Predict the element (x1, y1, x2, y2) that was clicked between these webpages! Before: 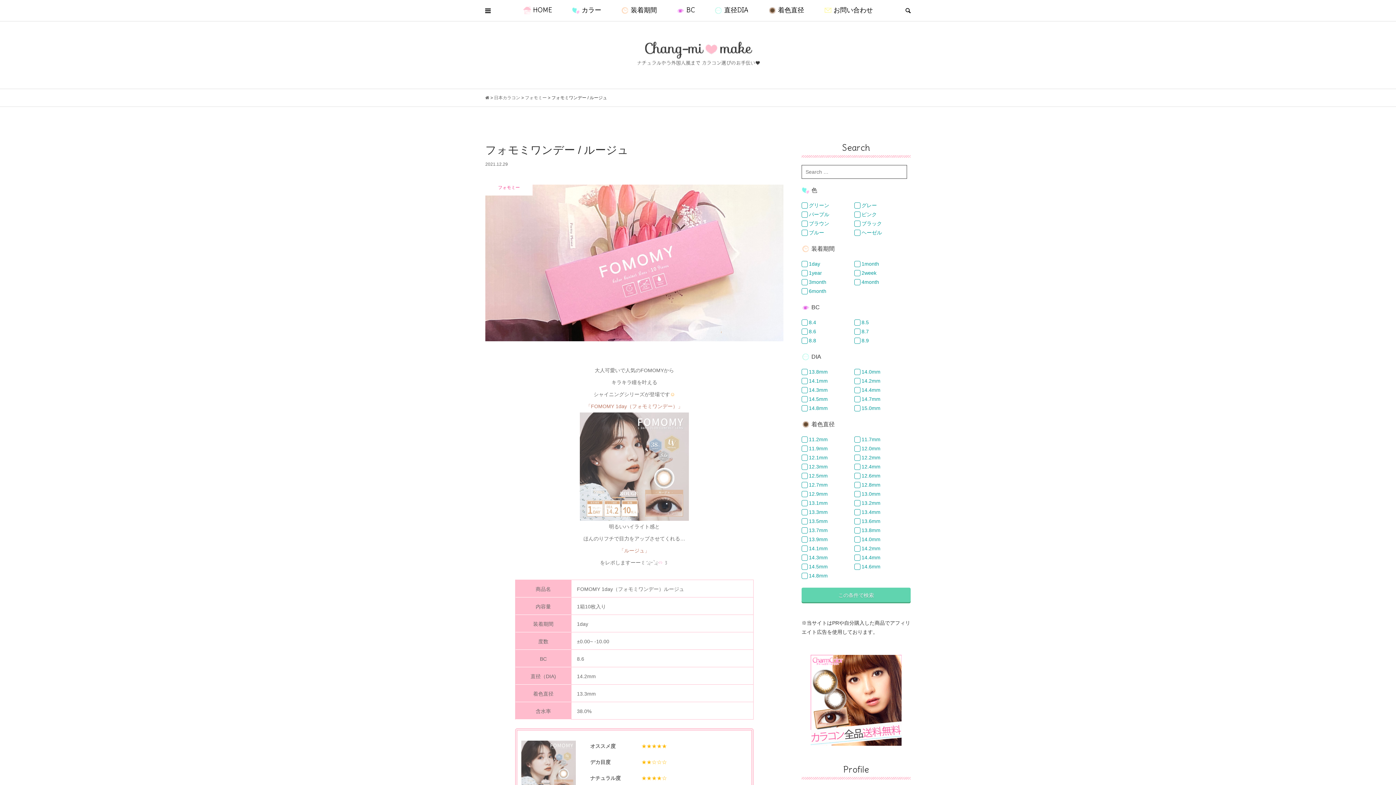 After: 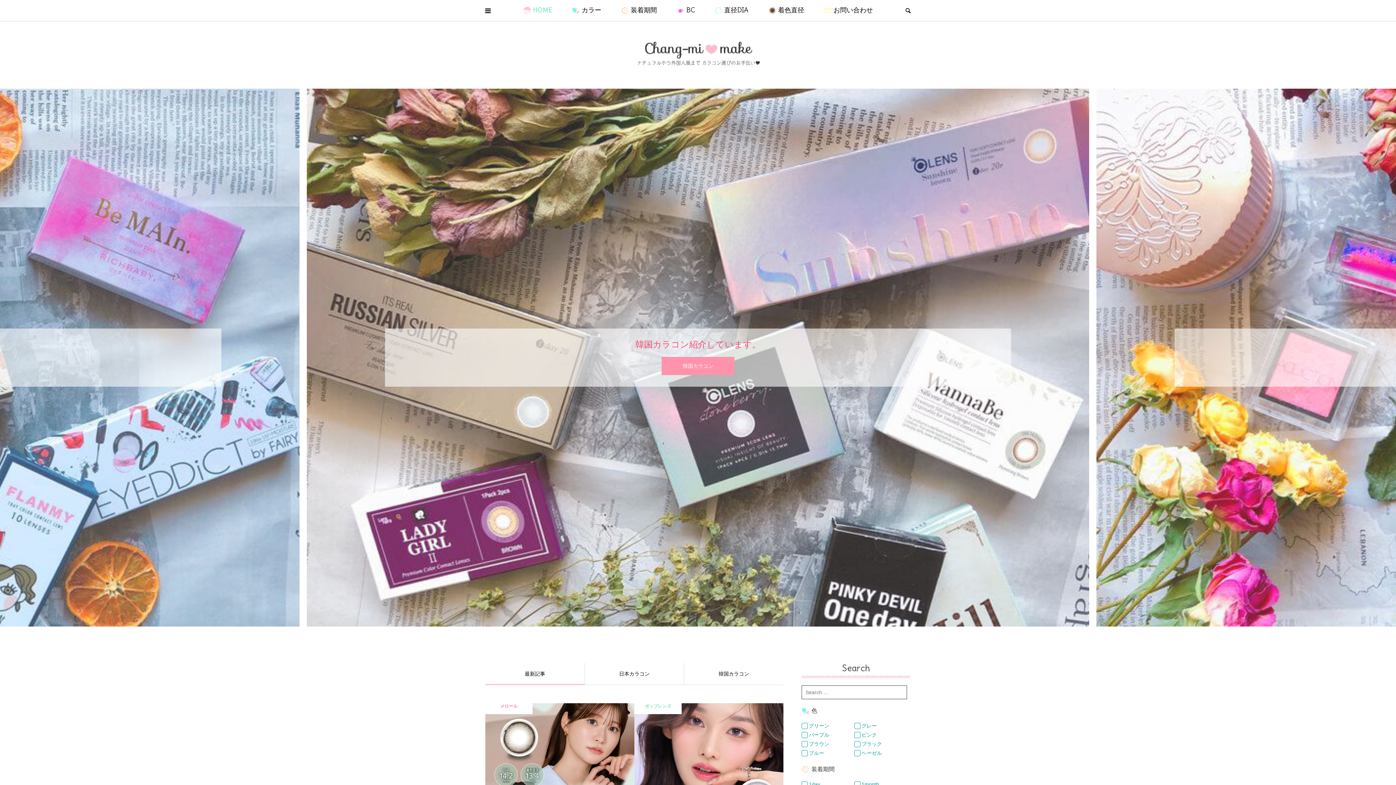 Action: bbox: (485, 95, 489, 100)